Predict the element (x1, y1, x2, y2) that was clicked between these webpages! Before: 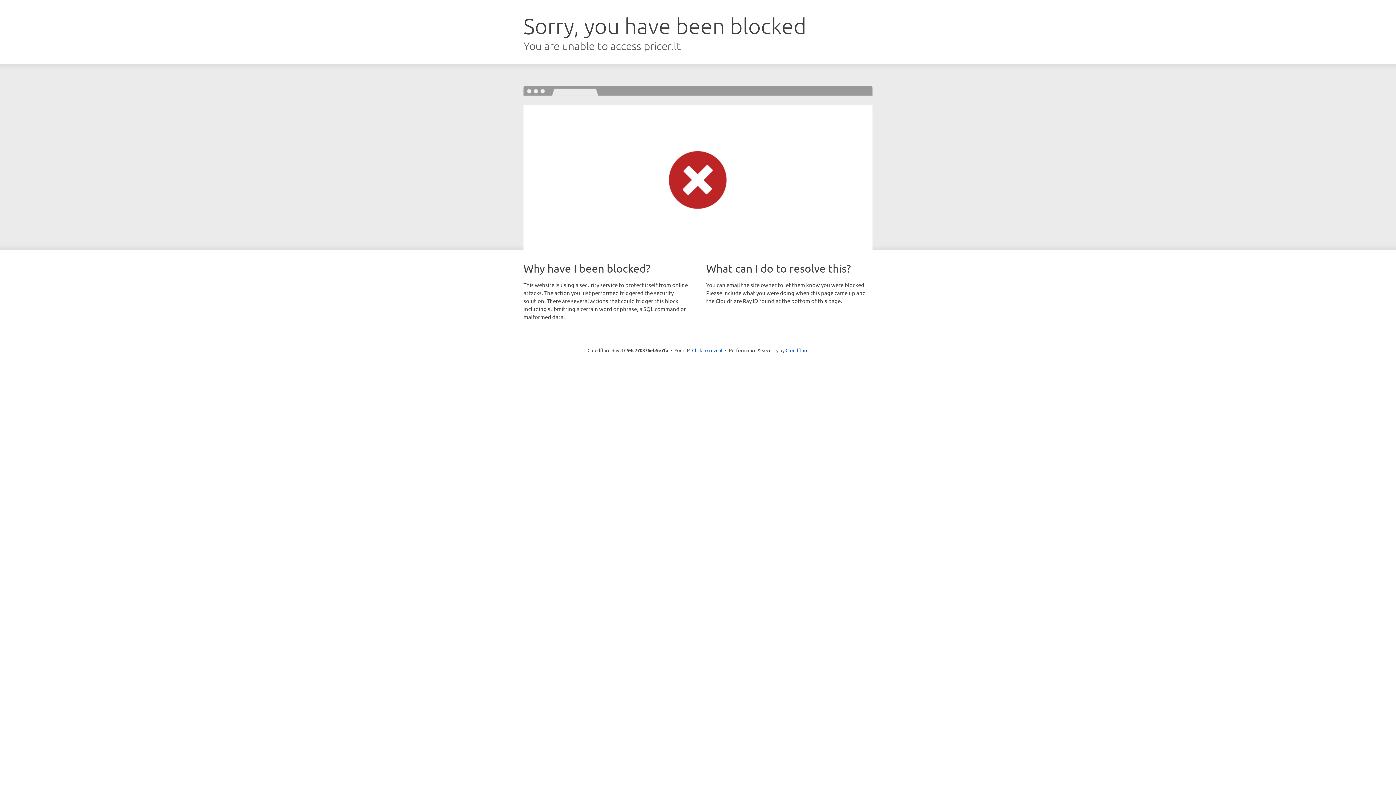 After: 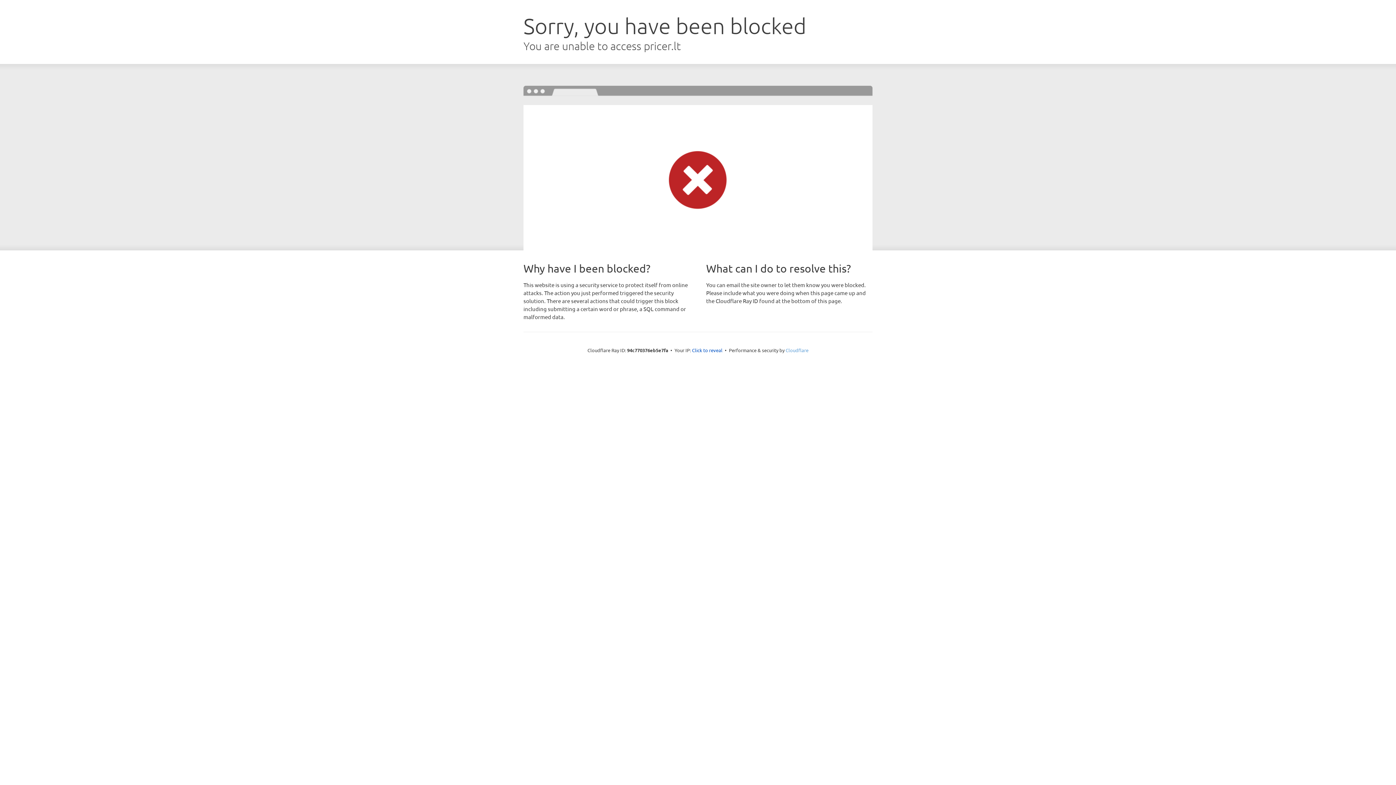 Action: label: Cloudflare bbox: (785, 347, 808, 353)